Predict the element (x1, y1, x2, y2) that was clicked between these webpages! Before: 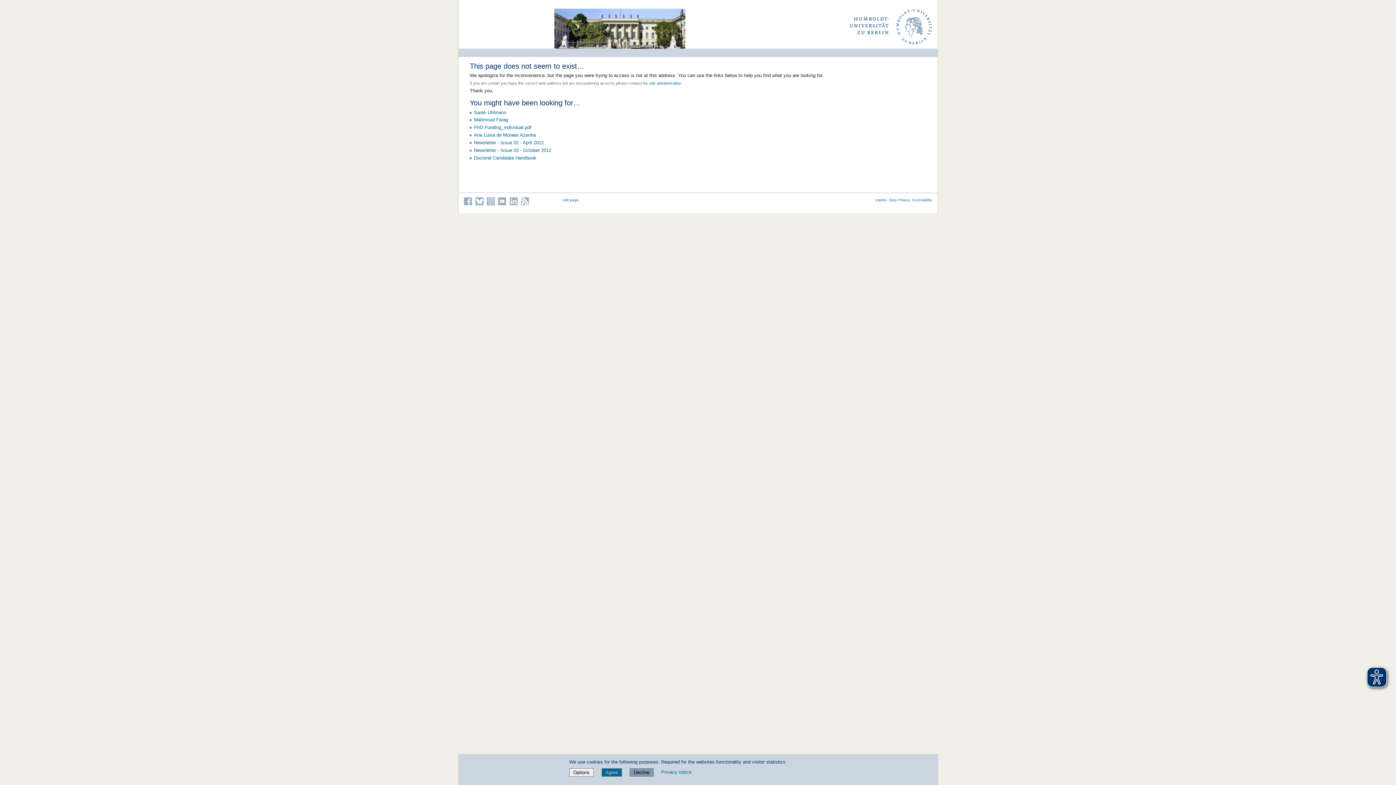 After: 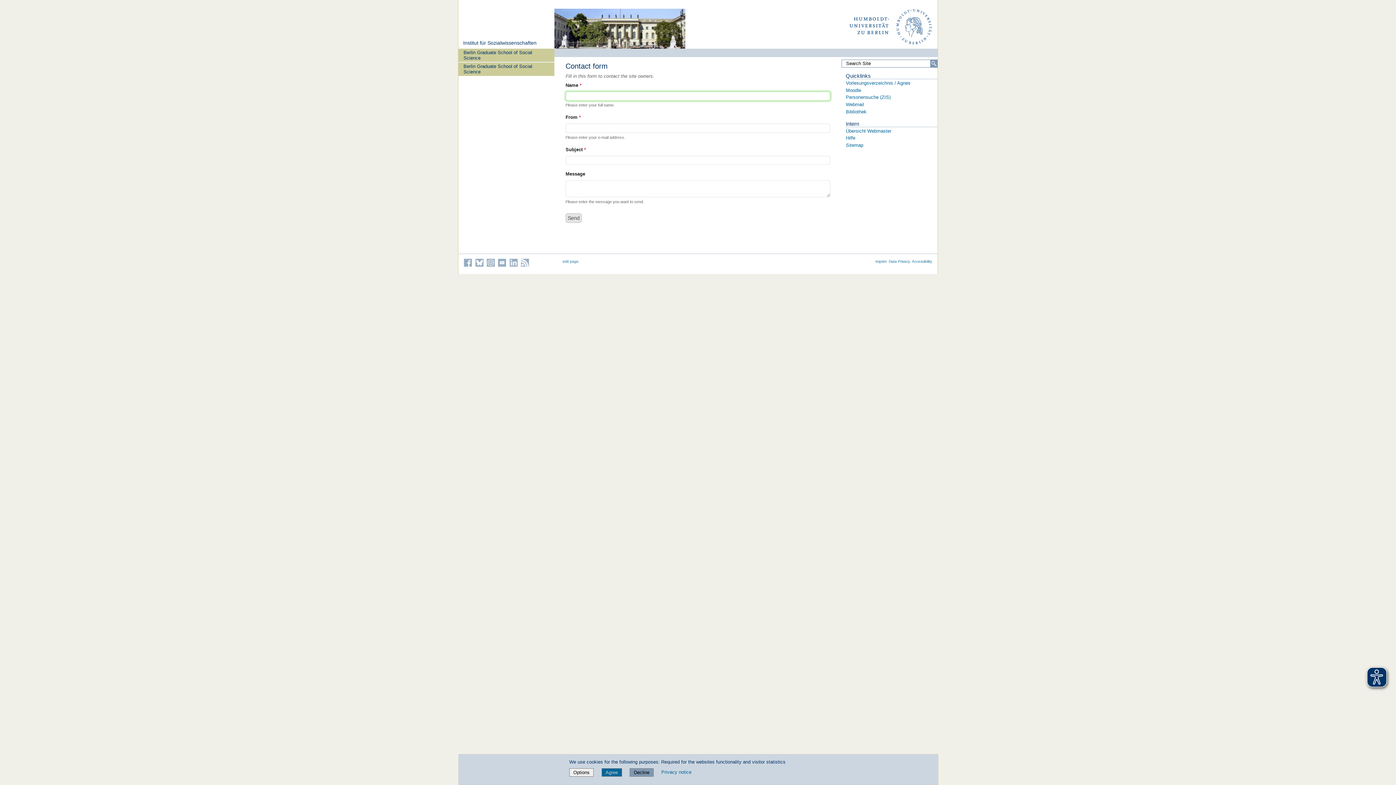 Action: bbox: (649, 81, 681, 85) label: site administration